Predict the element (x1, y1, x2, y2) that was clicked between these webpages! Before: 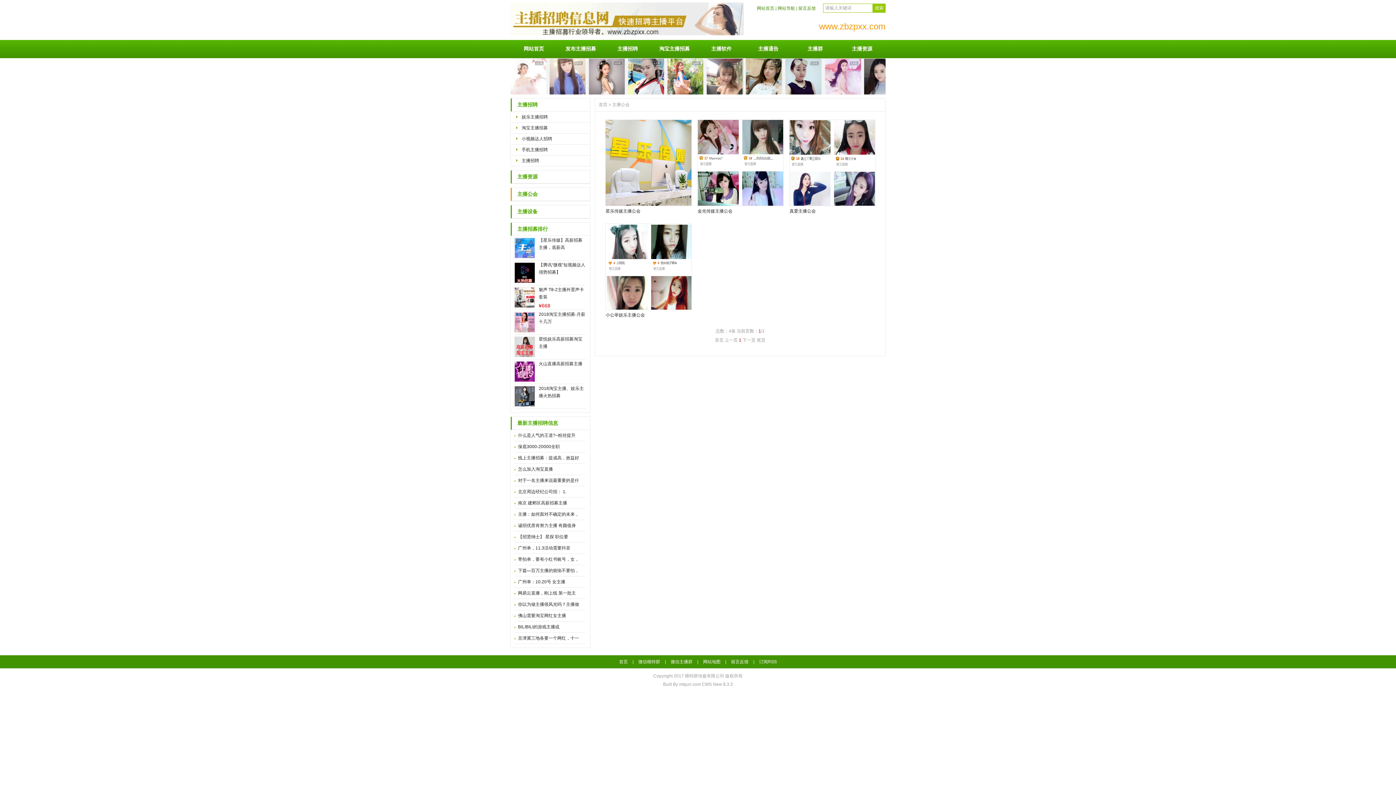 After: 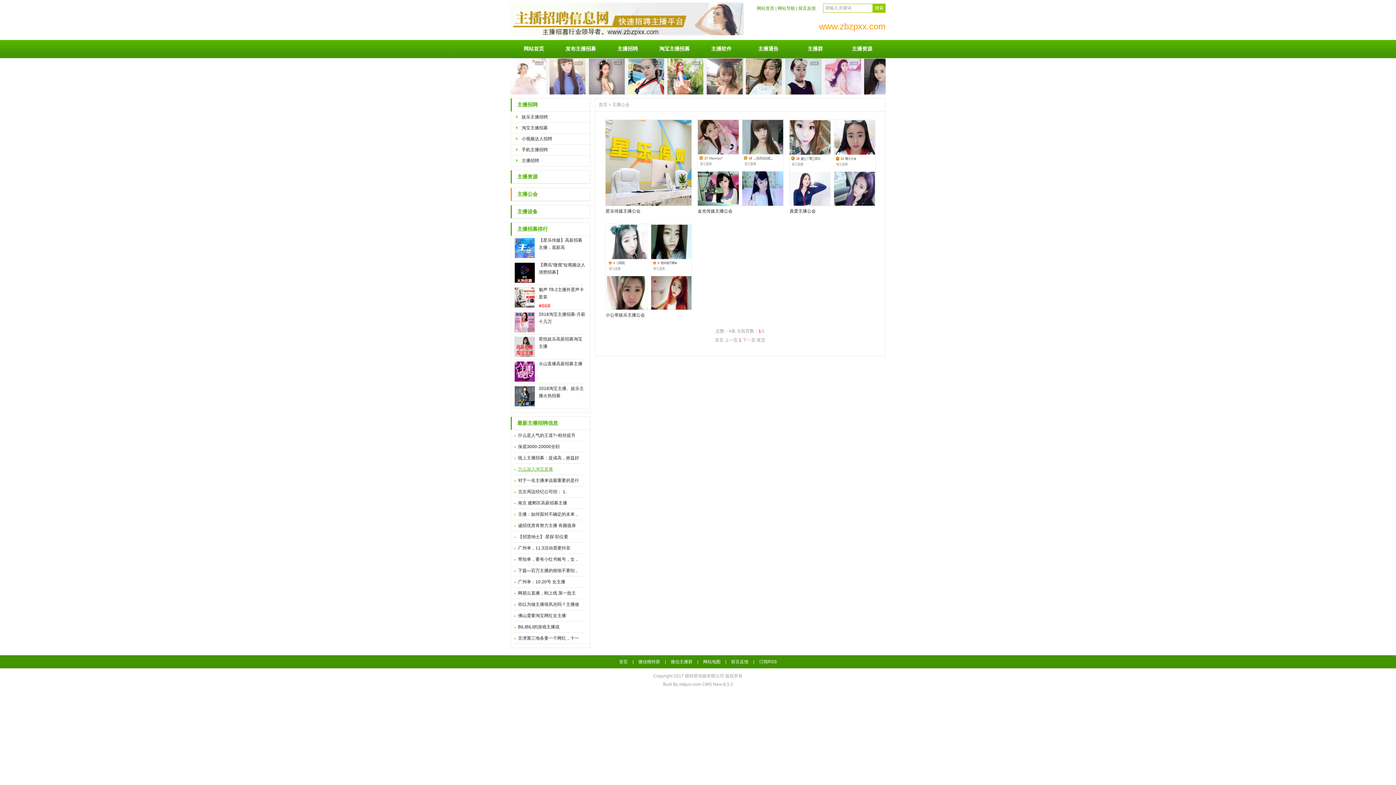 Action: bbox: (518, 466, 553, 472) label: 怎么加入淘宝直播